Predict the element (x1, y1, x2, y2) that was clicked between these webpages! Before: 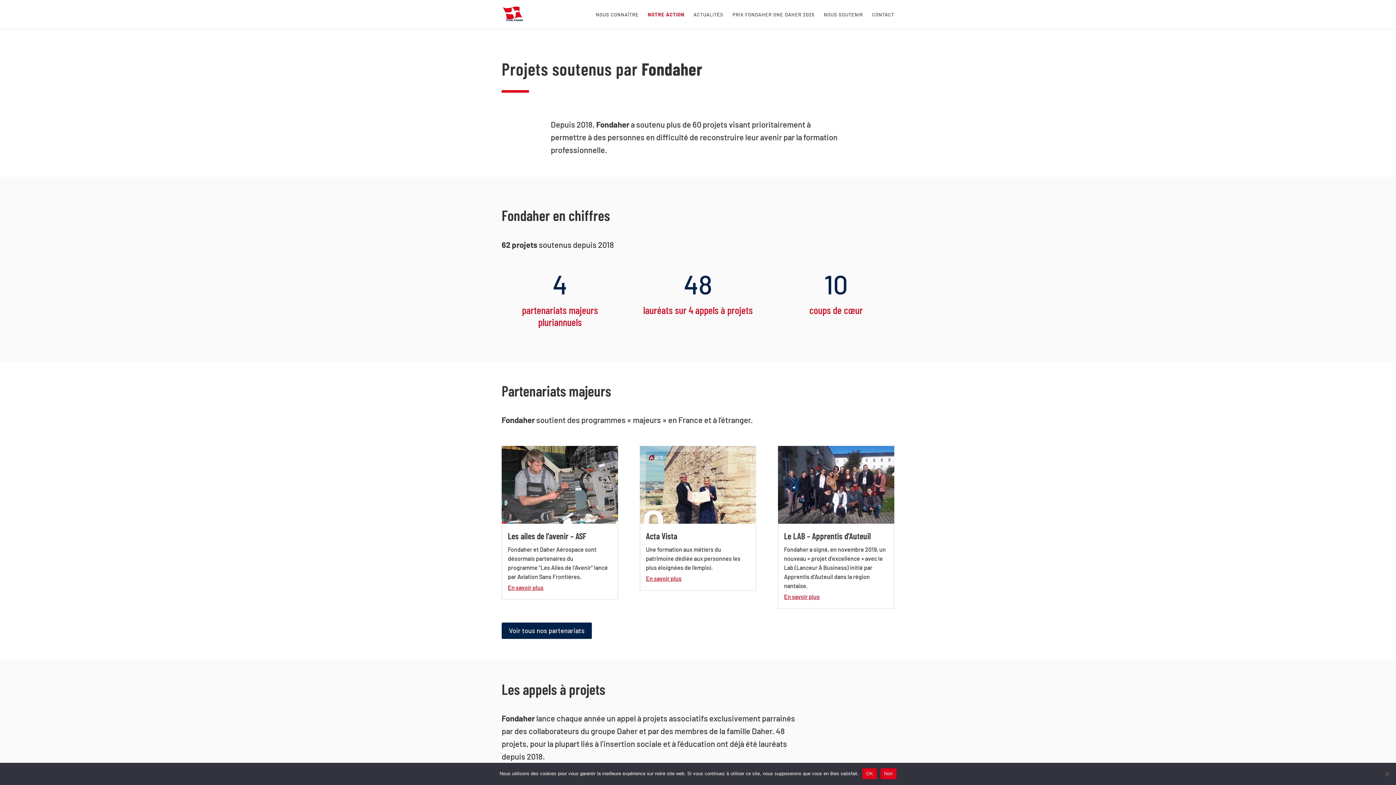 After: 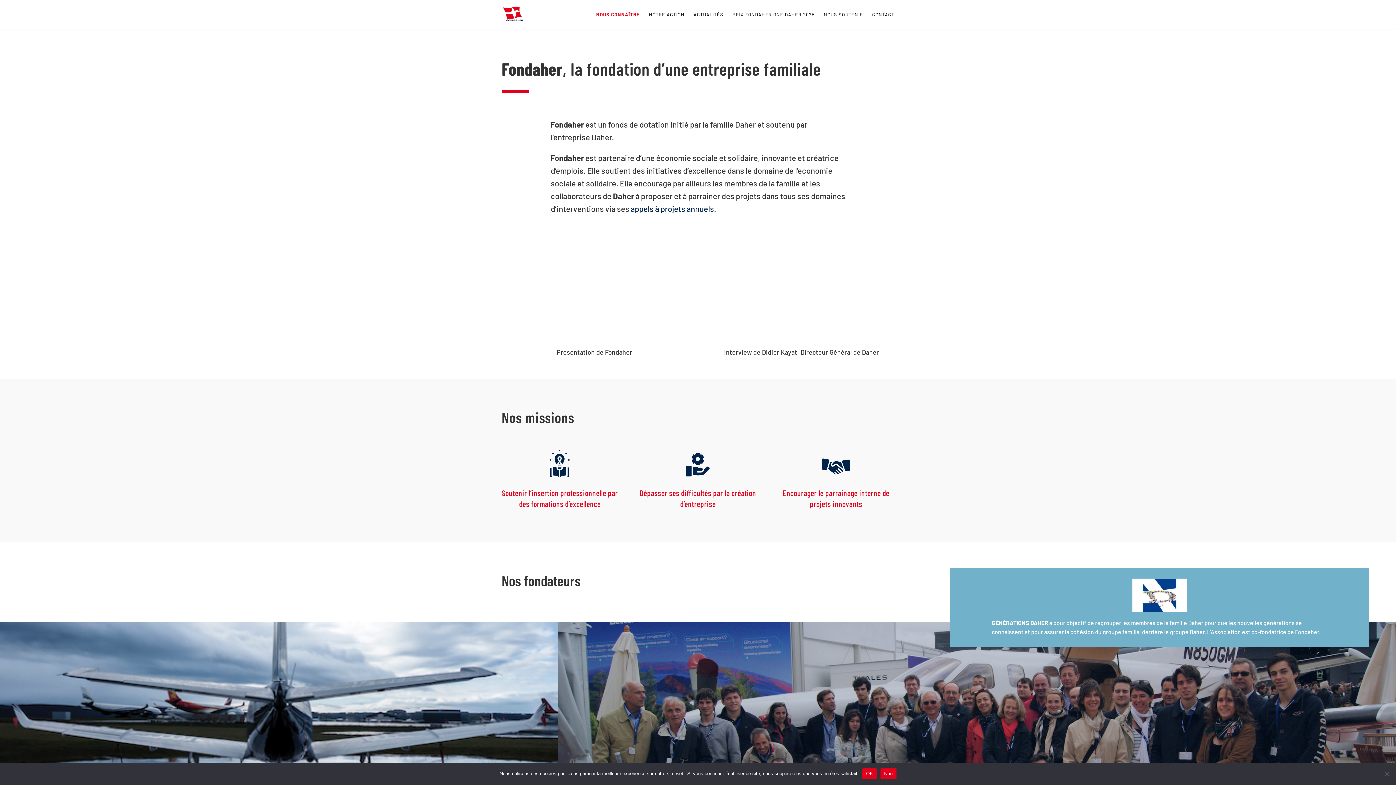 Action: label: NOUS CONNAÎTRE bbox: (596, 12, 638, 29)